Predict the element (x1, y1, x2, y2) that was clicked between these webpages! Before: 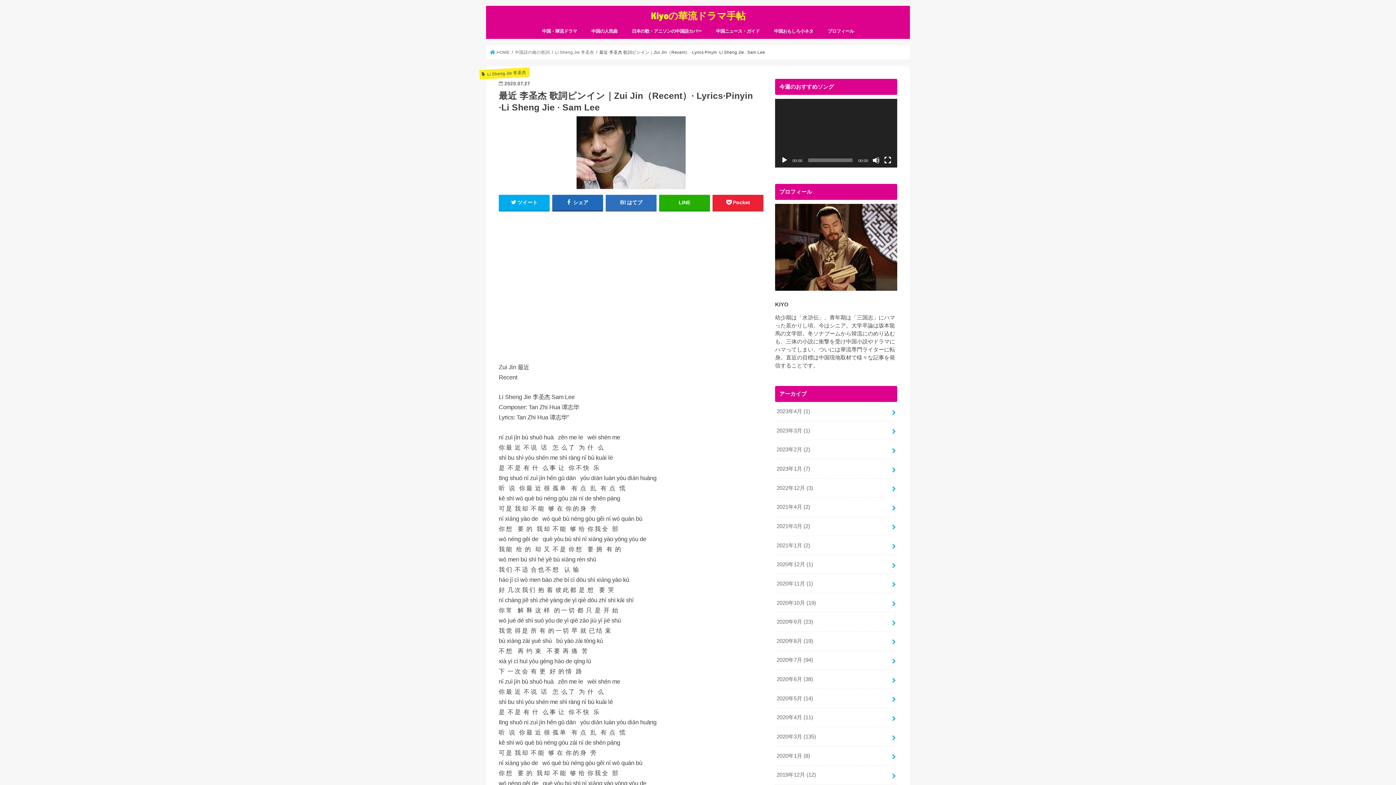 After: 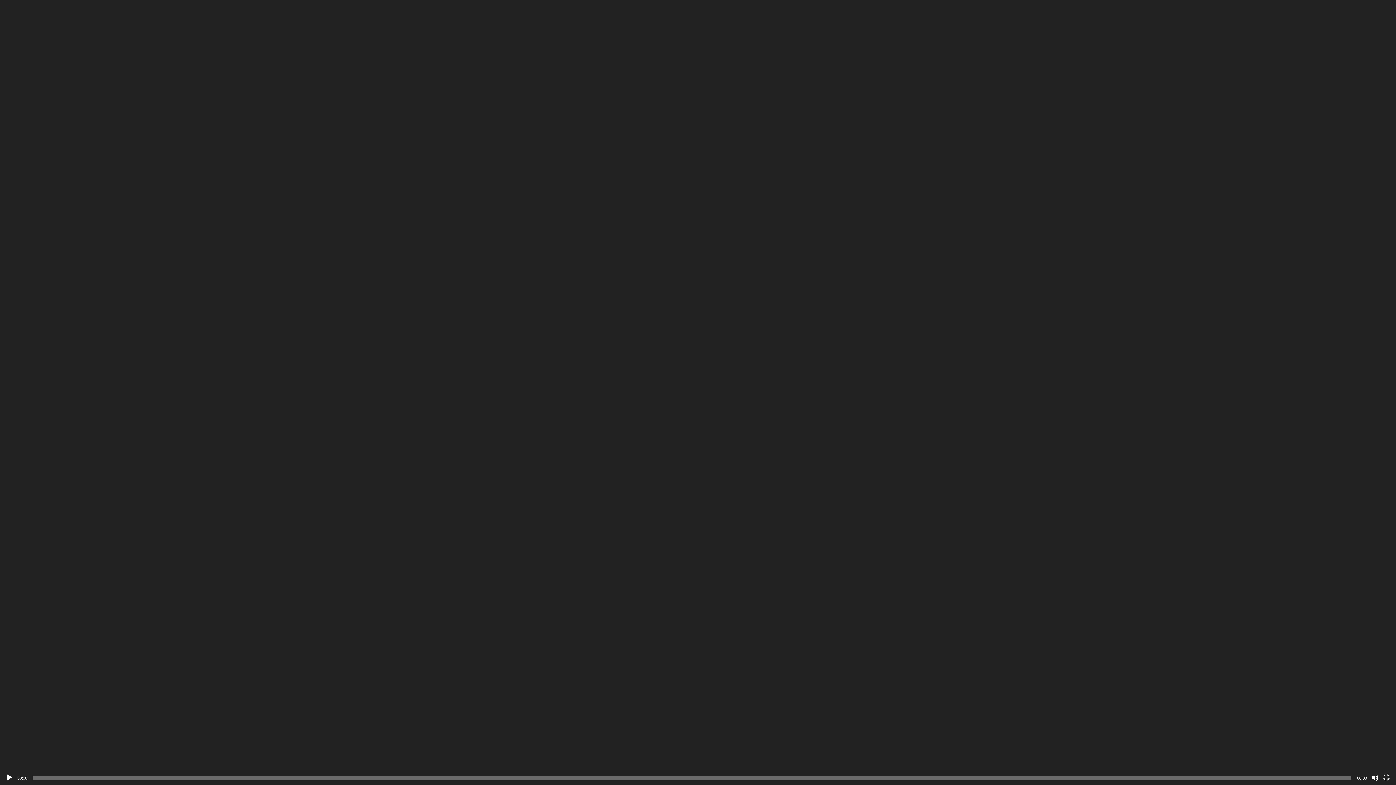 Action: label: フルスクリーン bbox: (884, 156, 891, 164)